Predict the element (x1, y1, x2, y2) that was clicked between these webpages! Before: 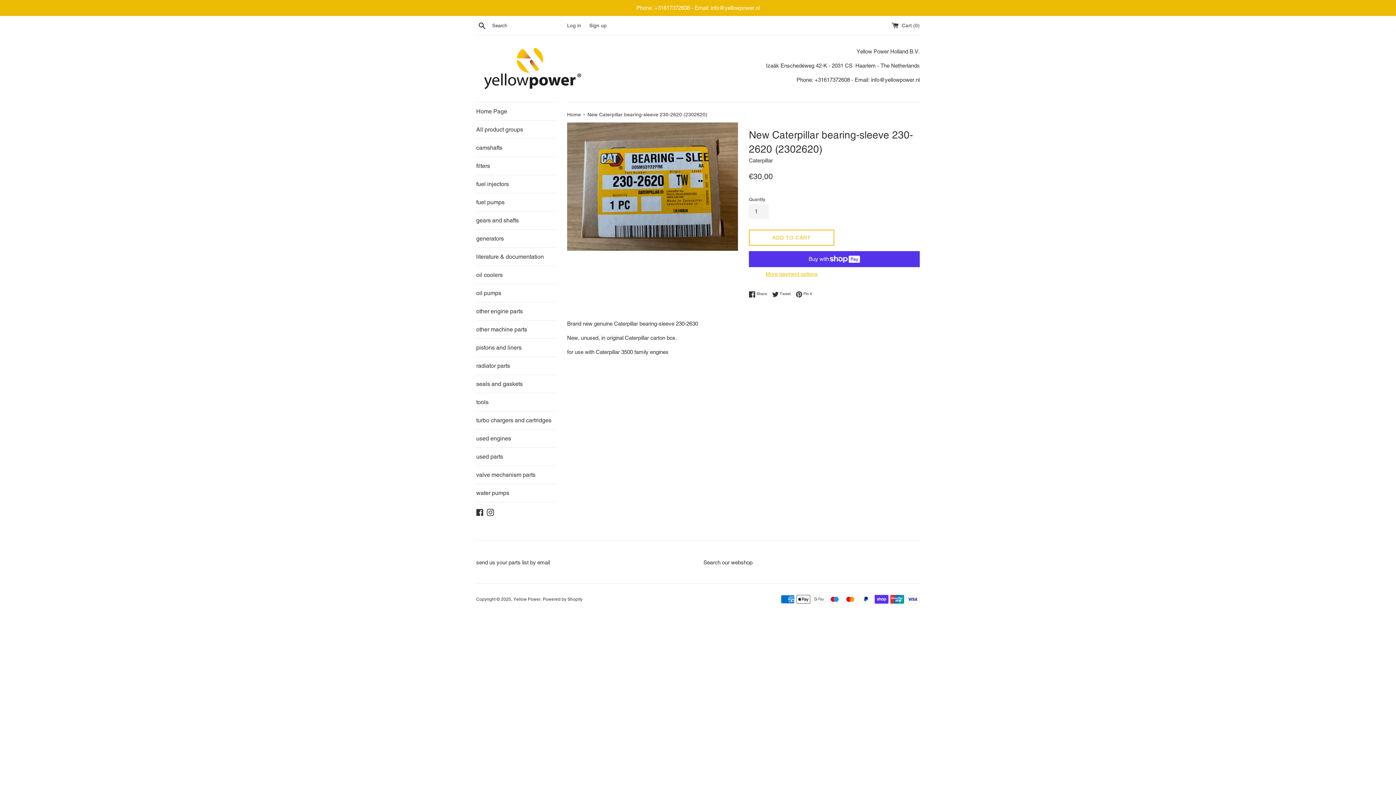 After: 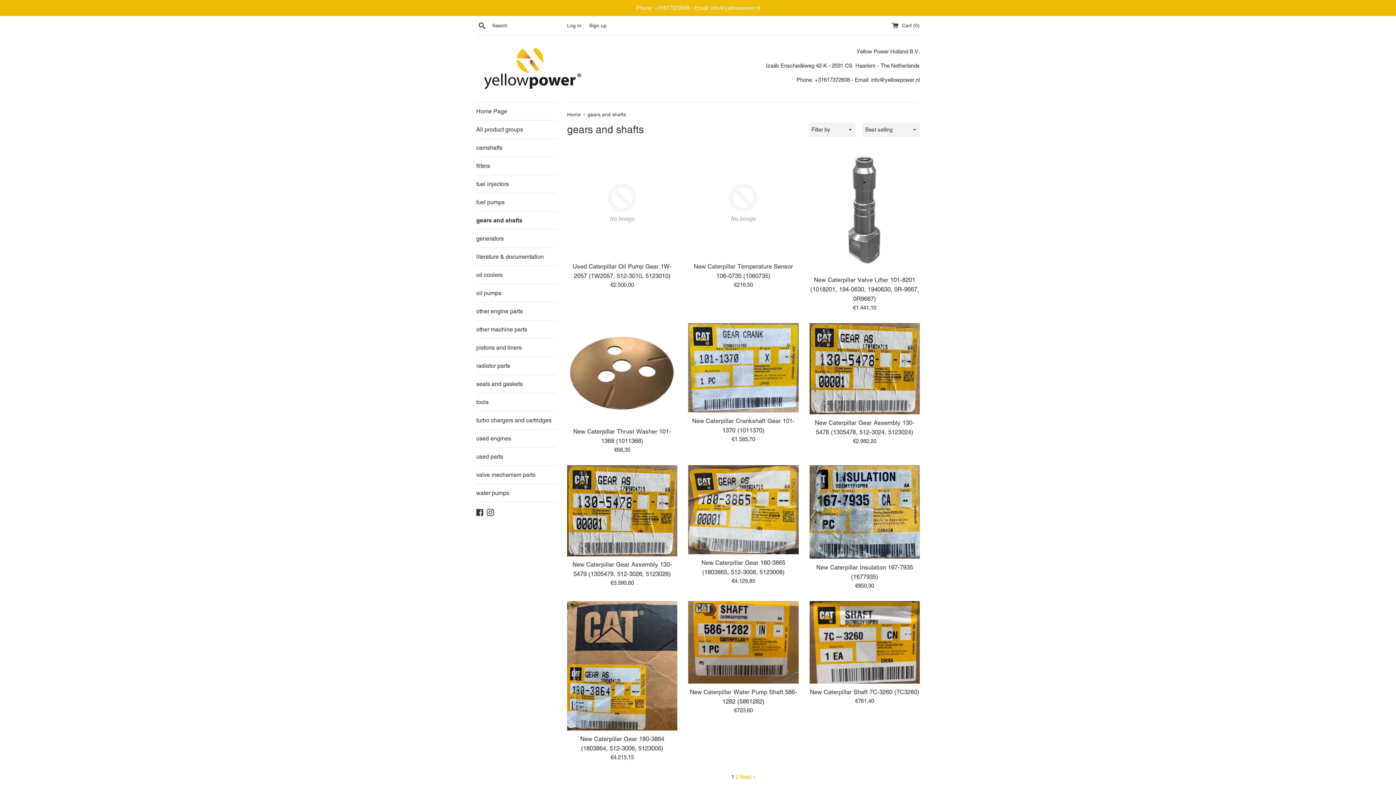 Action: bbox: (476, 211, 556, 229) label: gears and shafts